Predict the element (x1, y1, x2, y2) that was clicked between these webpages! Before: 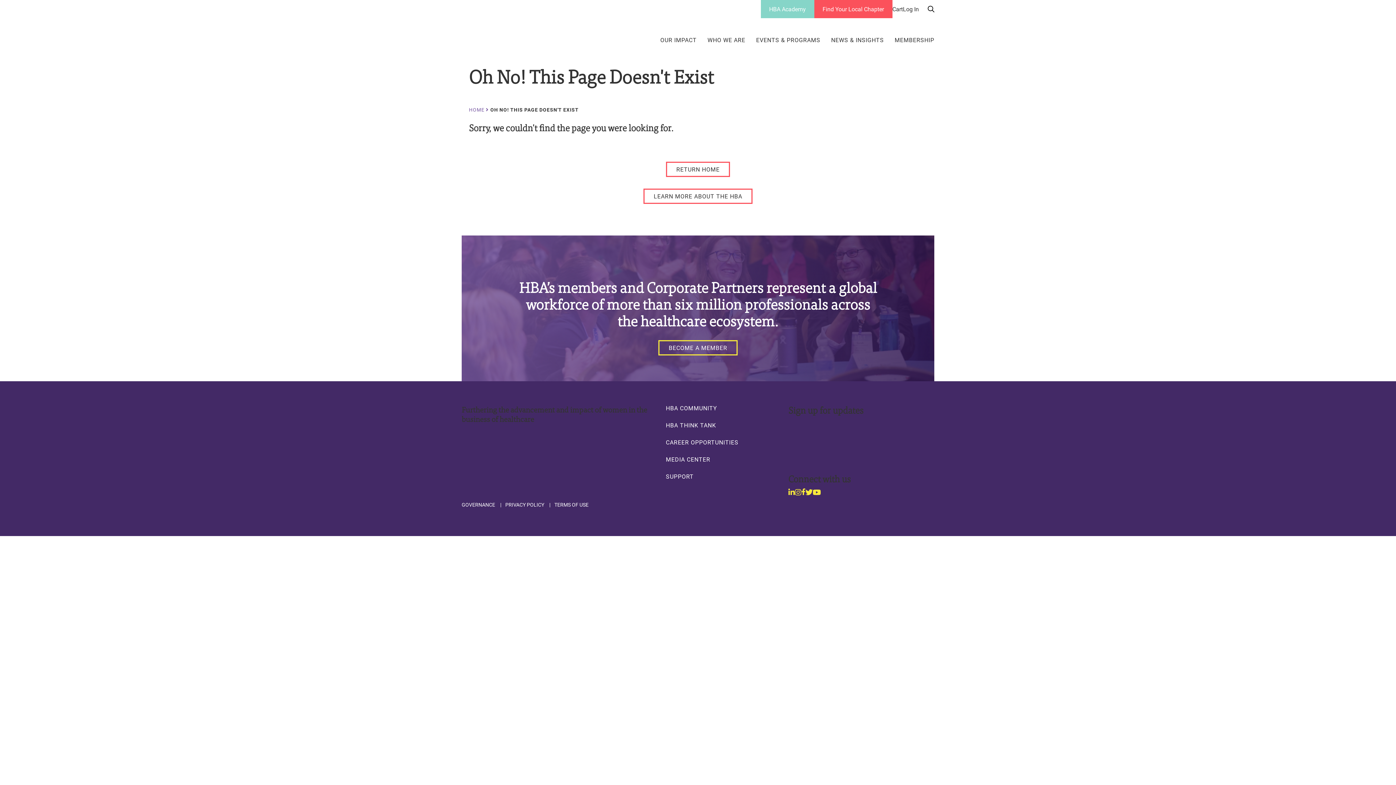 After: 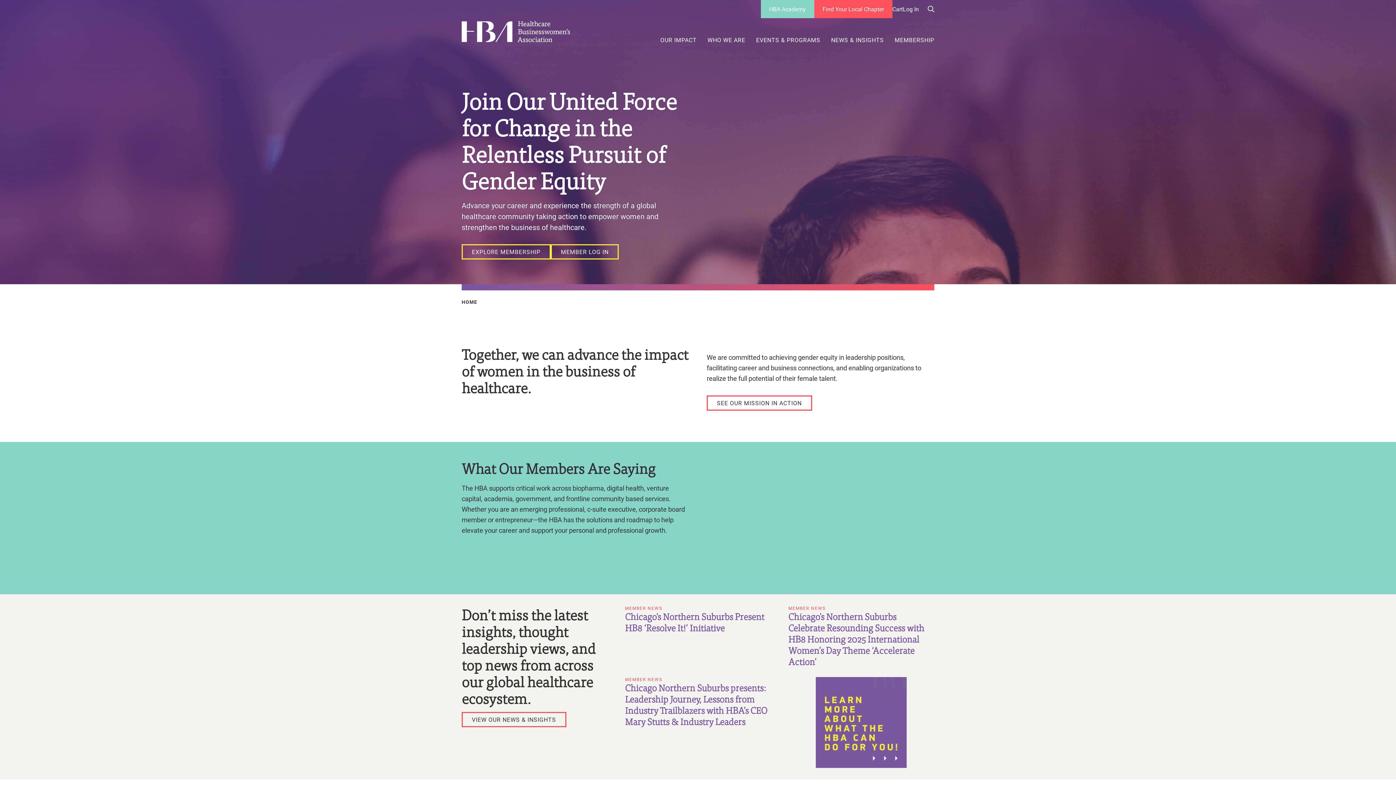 Action: label: HOME bbox: (469, 104, 484, 116)